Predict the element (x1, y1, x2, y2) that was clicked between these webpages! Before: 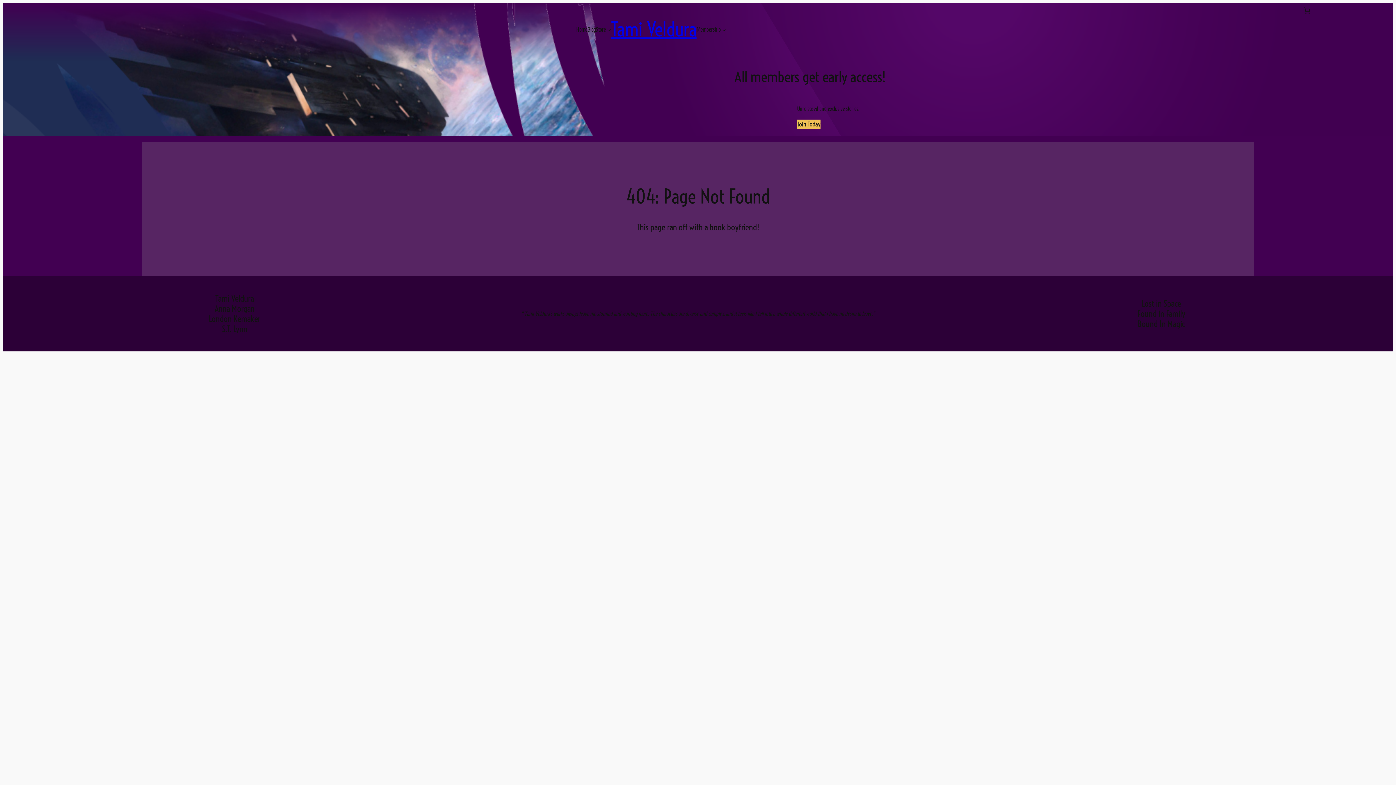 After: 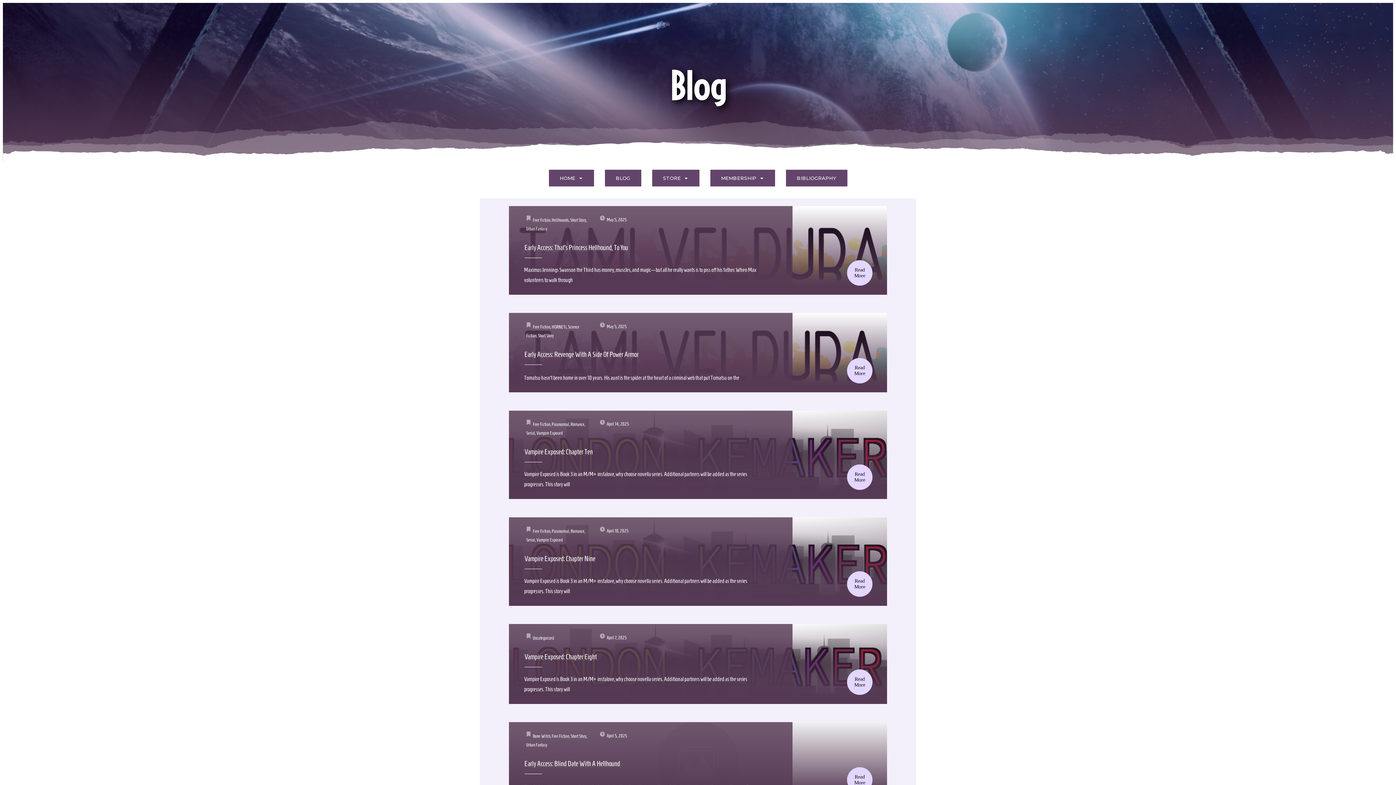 Action: label: Blog bbox: (587, 24, 595, 34)